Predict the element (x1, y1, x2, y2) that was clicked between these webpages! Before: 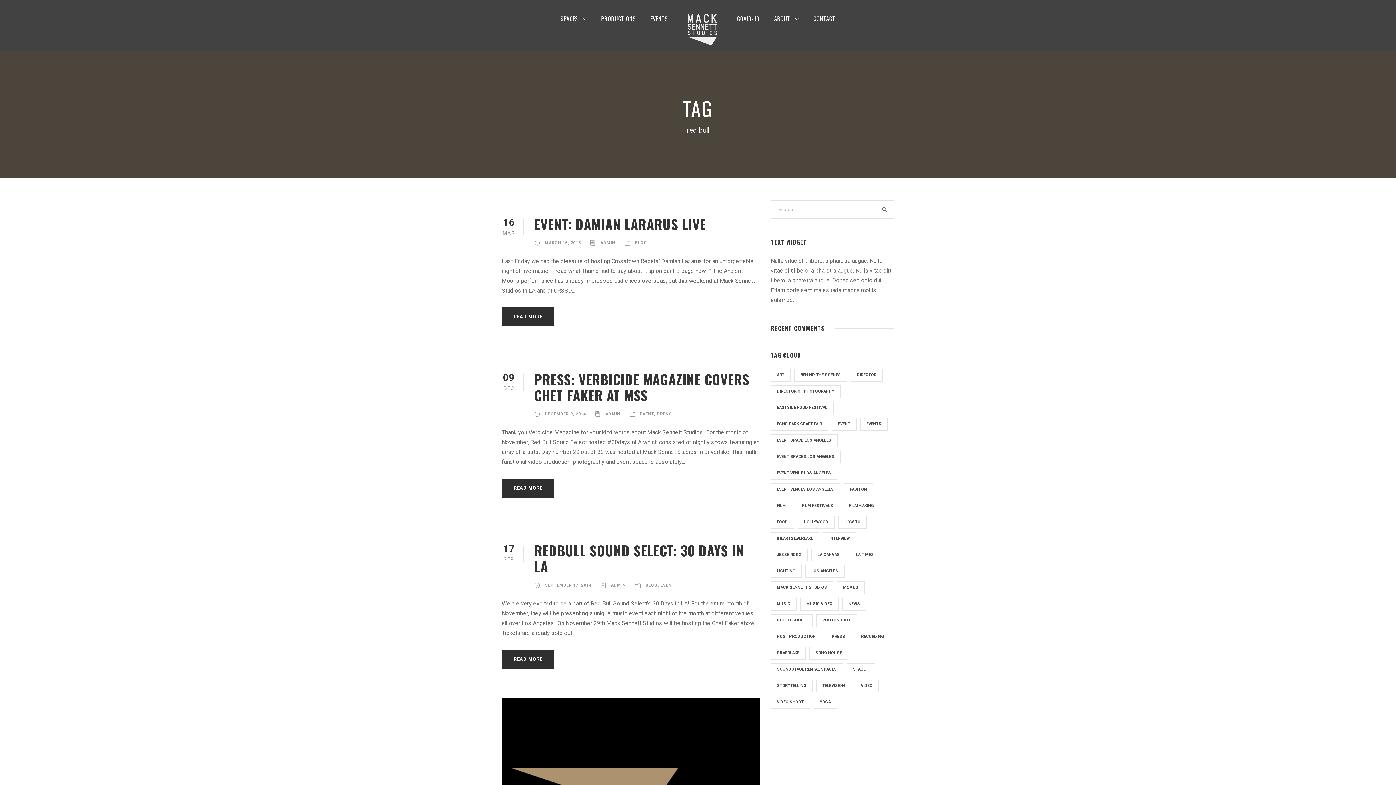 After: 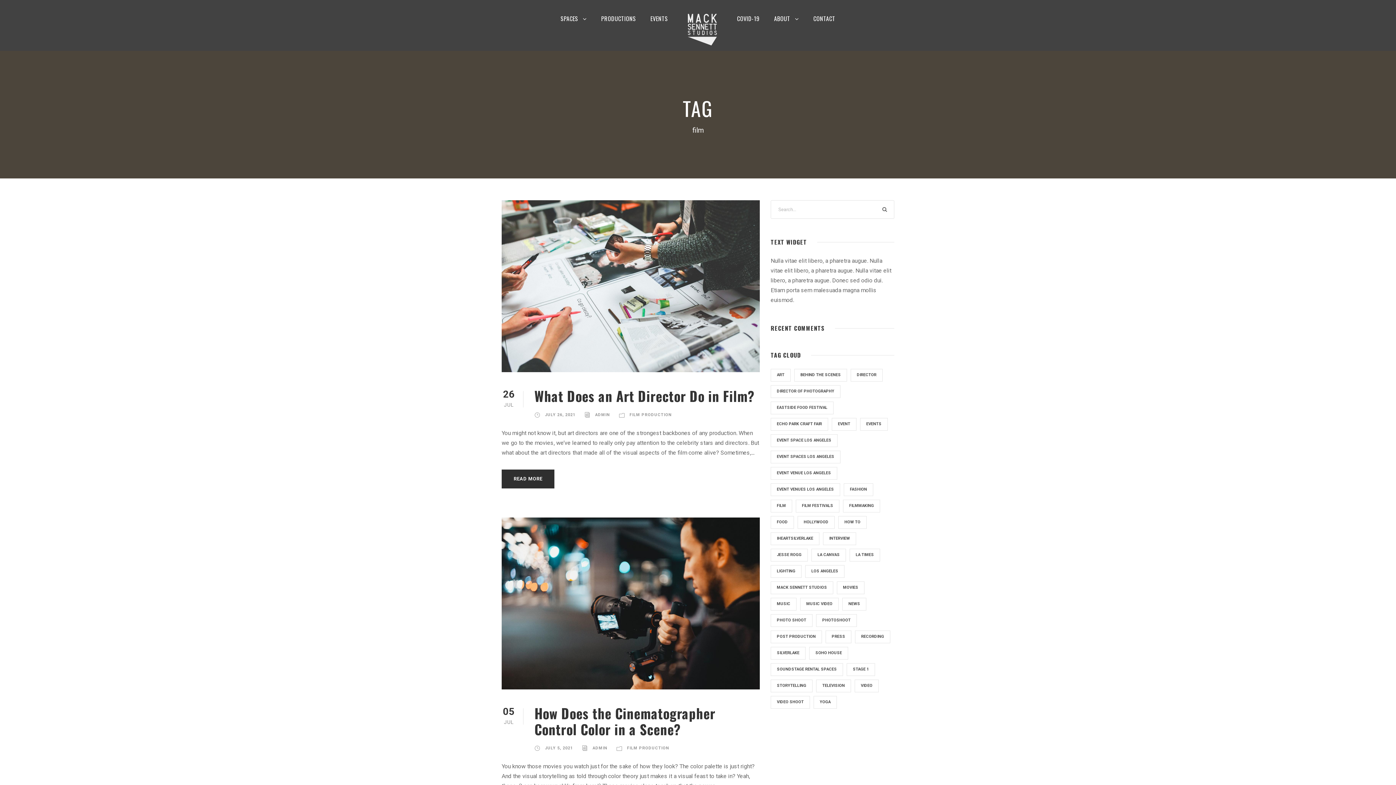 Action: label: film (23 items) bbox: (770, 499, 792, 512)